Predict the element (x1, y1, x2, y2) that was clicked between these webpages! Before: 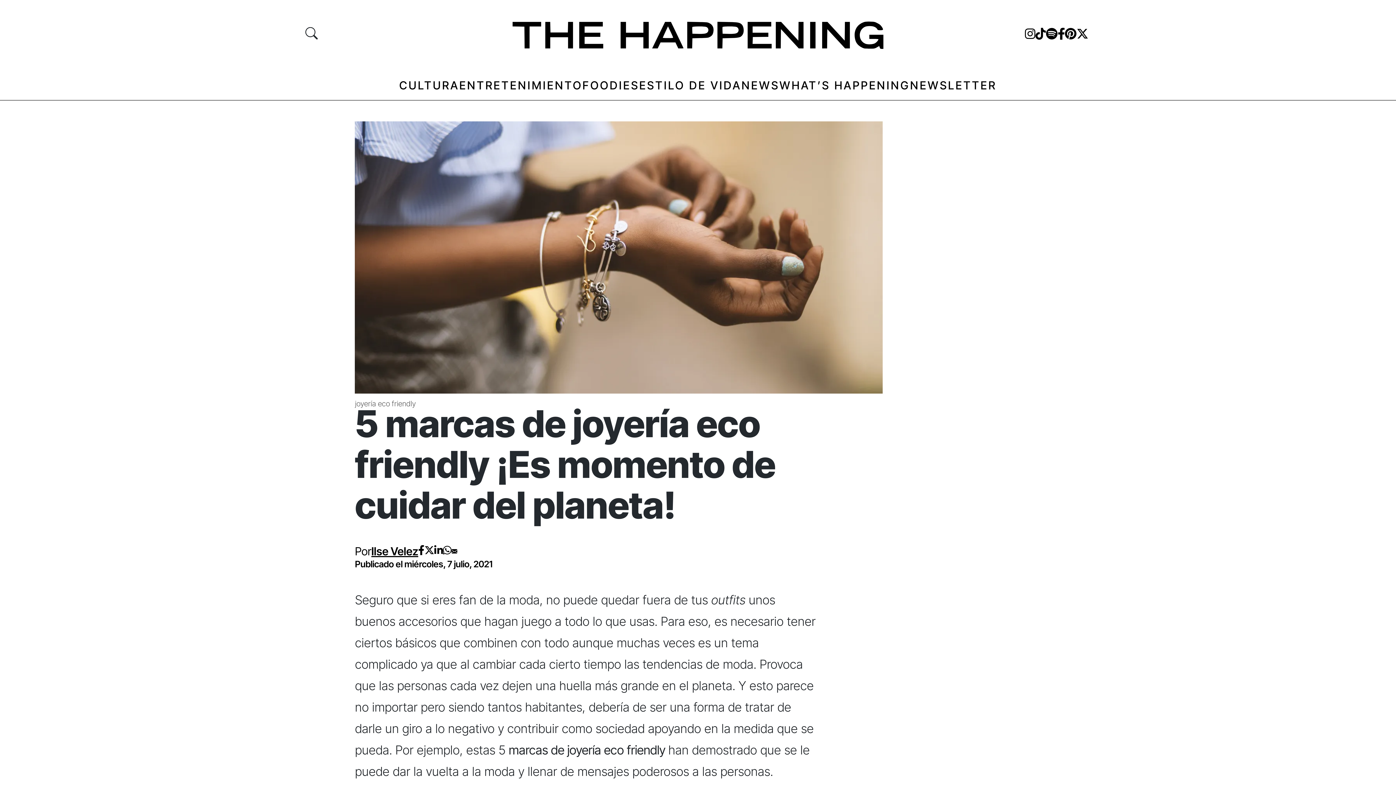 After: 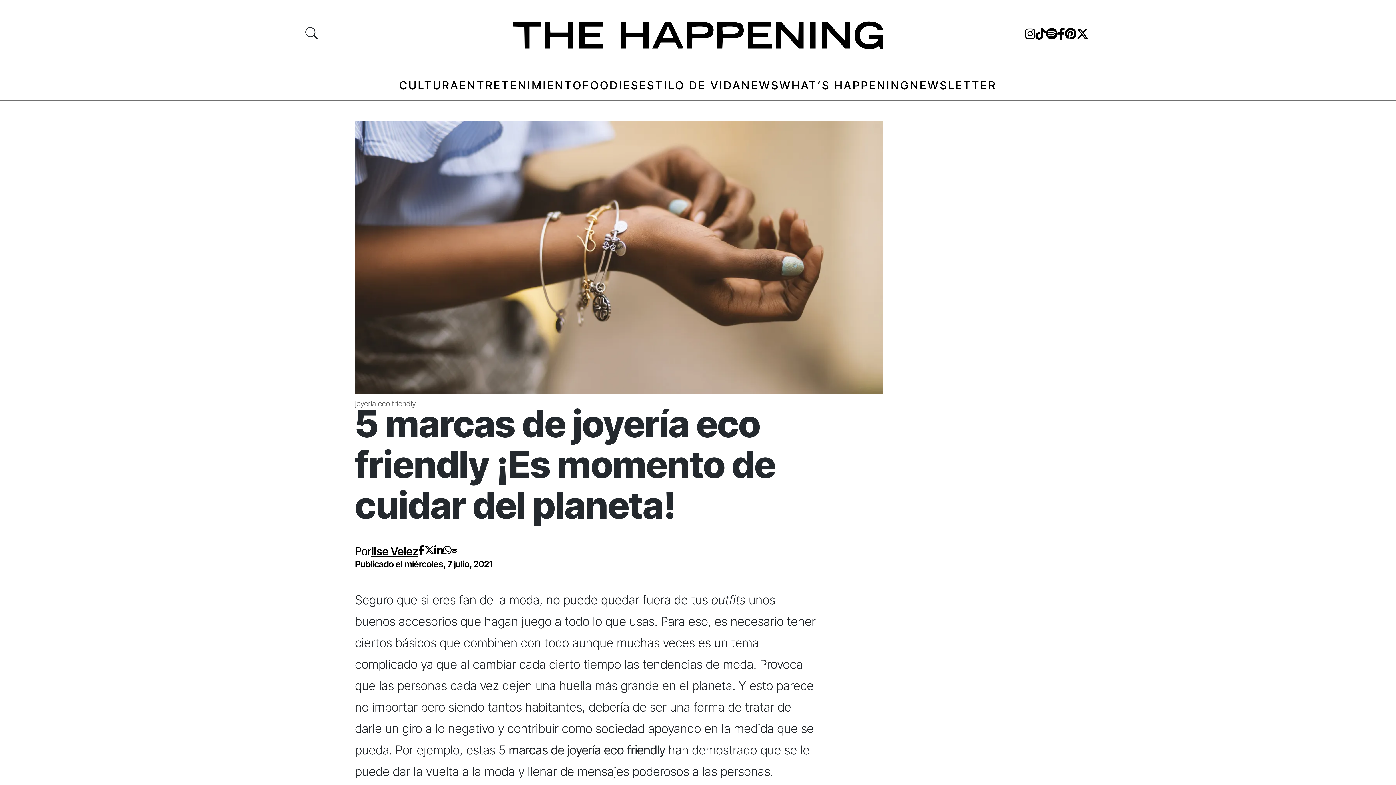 Action: bbox: (1046, 26, 1057, 41)